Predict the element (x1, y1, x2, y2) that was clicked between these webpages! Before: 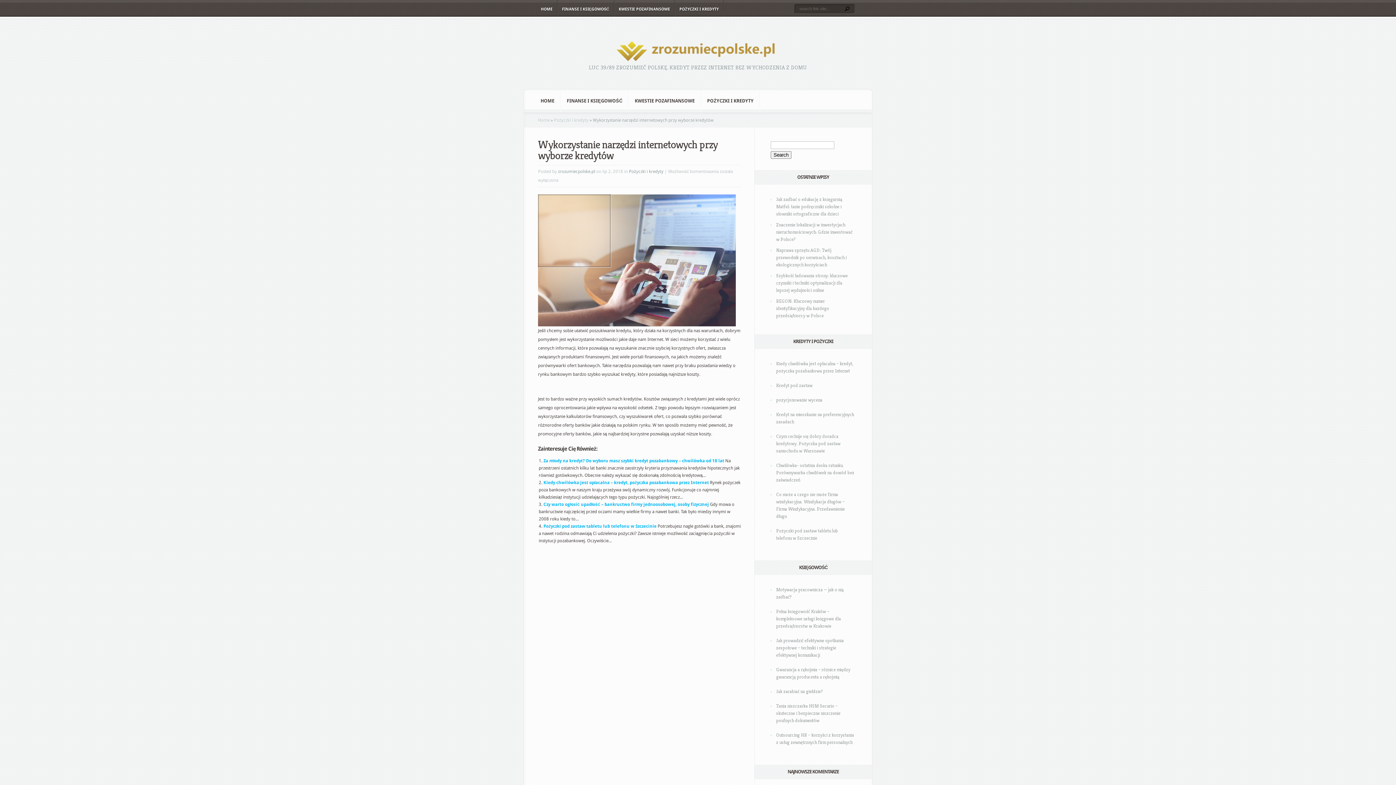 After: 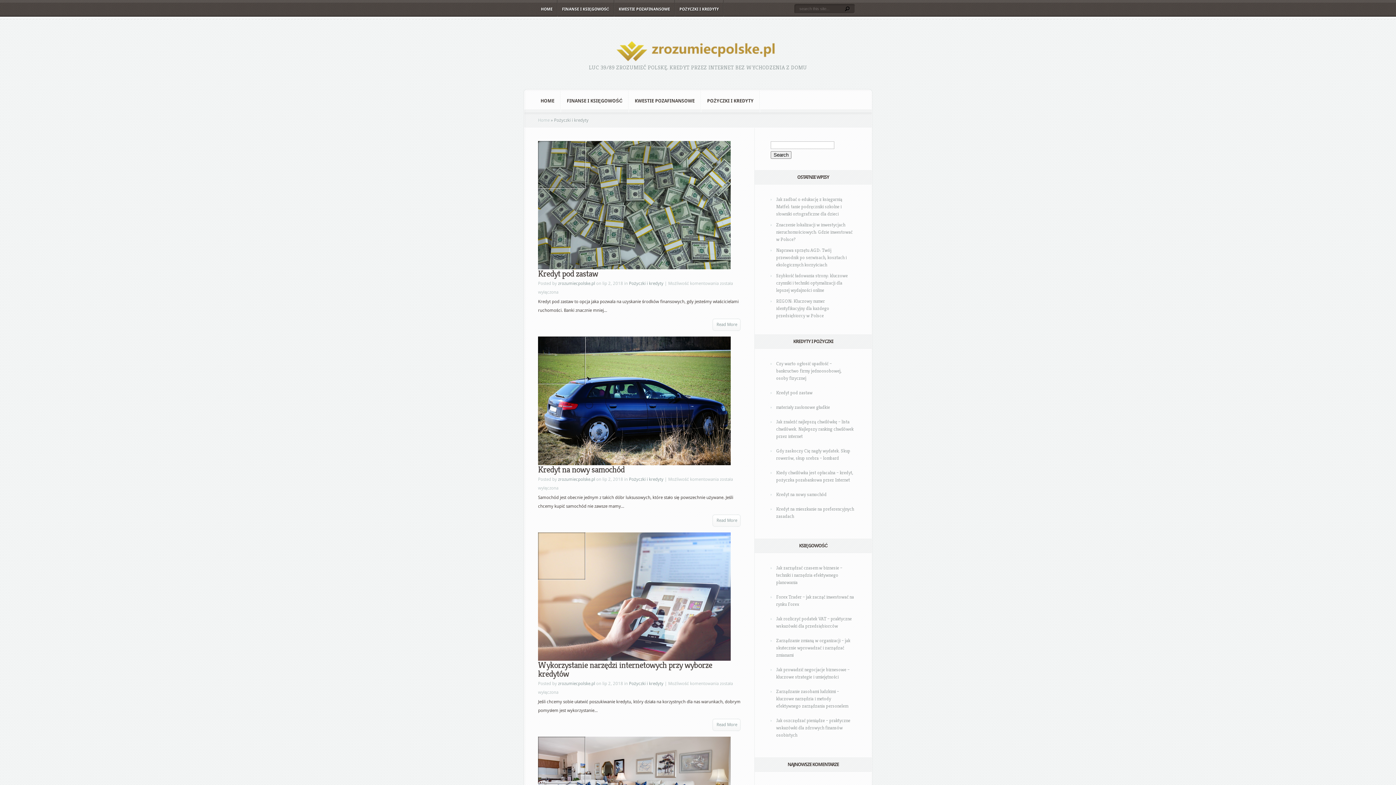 Action: label: POŻYCZKI I KREDYTY bbox: (675, 0, 723, 16)